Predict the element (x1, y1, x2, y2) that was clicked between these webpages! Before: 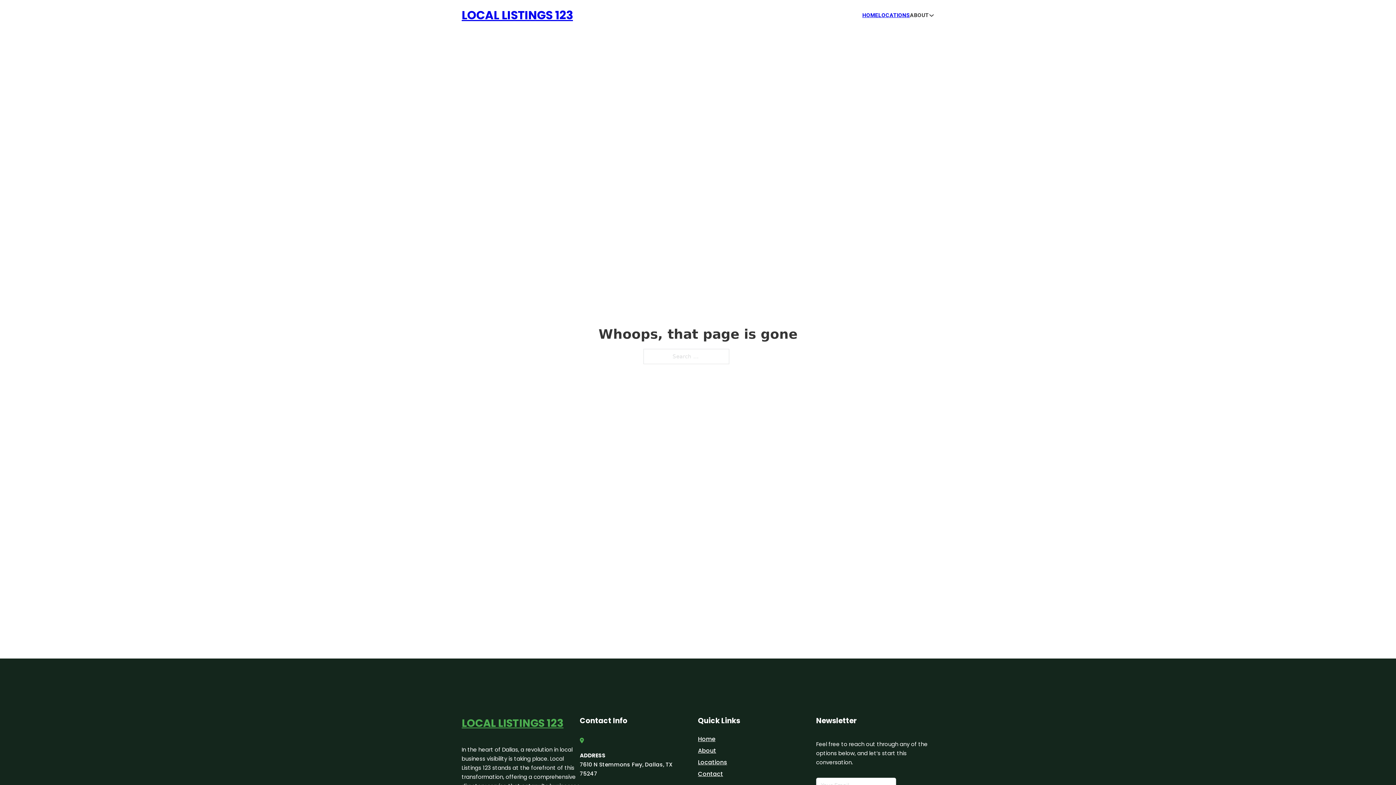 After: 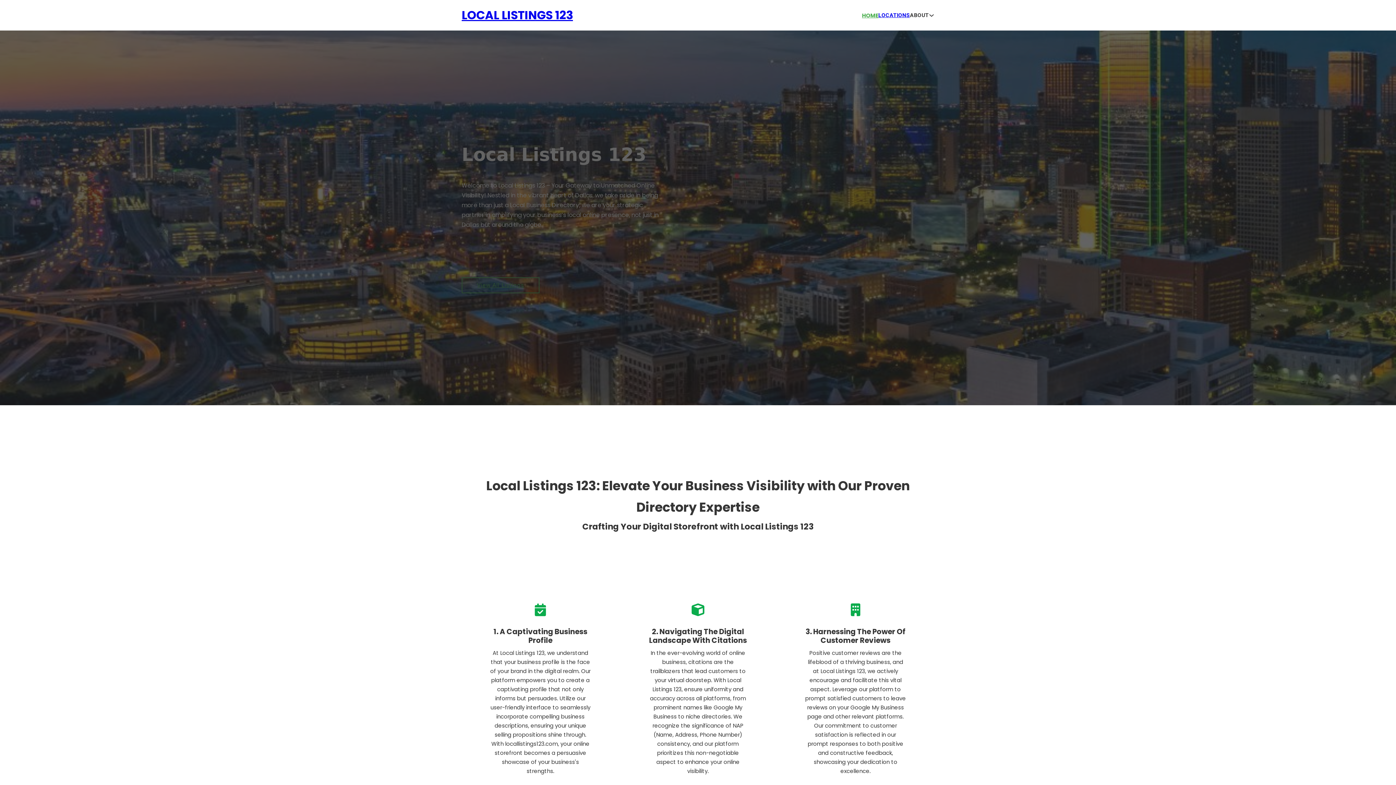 Action: bbox: (461, 5, 573, 25) label: LOCAL LISTINGS 123